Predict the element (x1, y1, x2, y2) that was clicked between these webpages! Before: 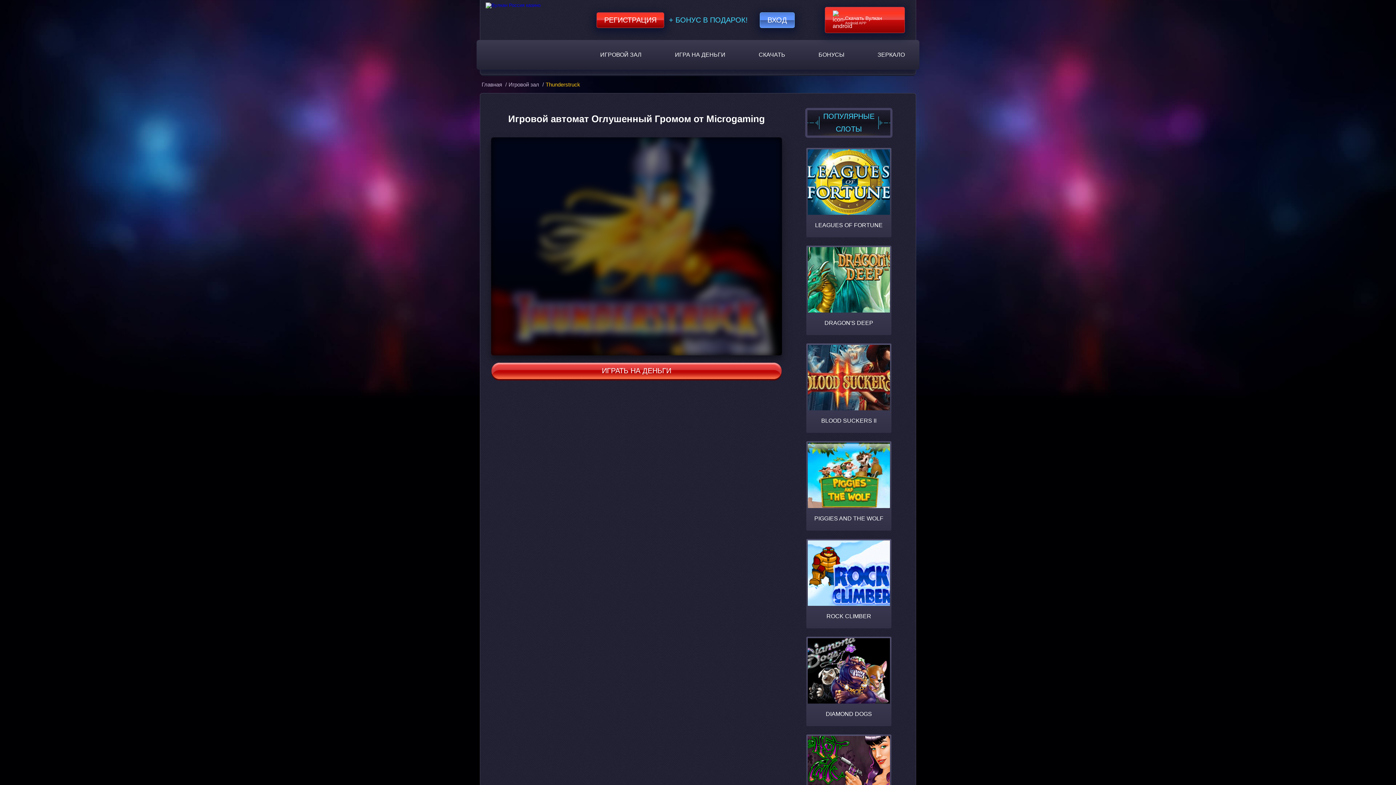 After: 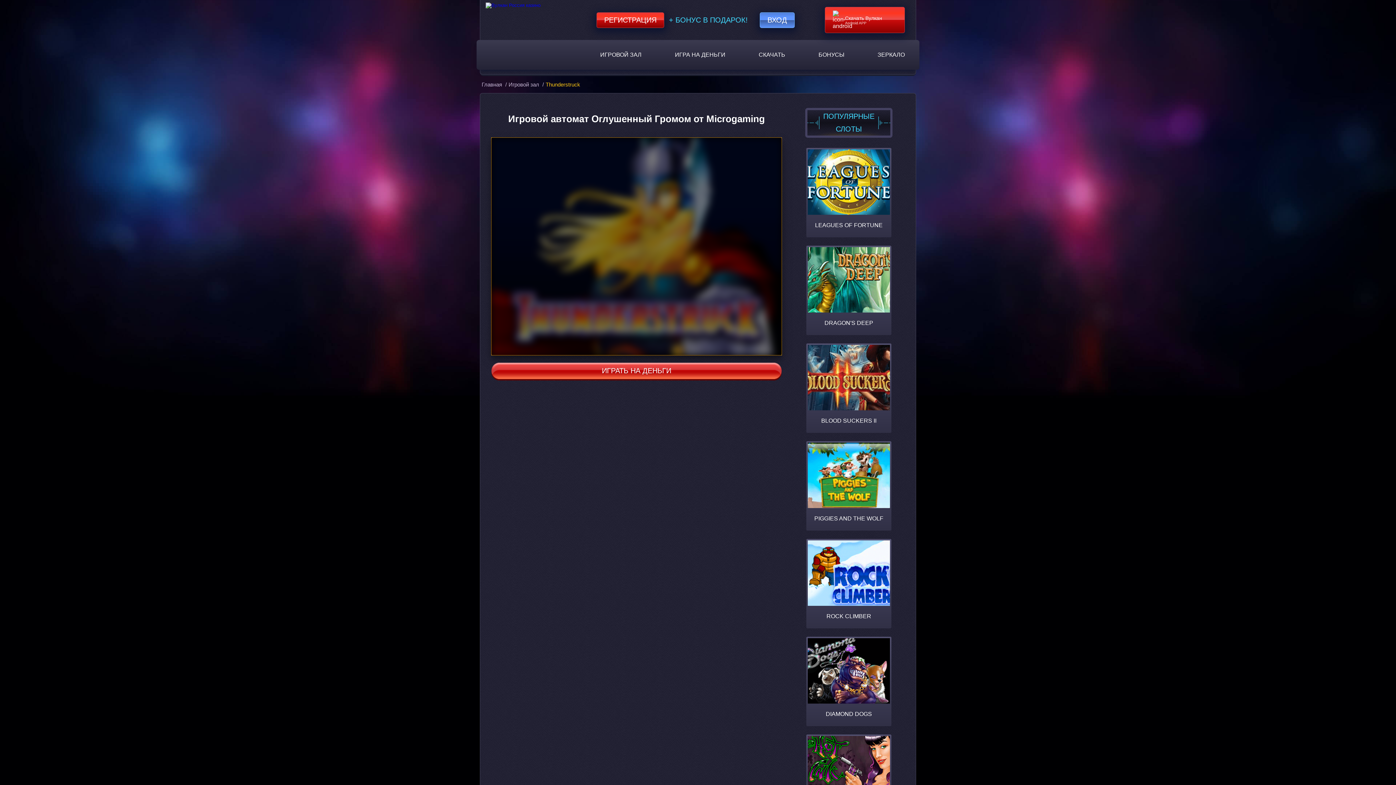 Action: bbox: (491, 137, 782, 355)